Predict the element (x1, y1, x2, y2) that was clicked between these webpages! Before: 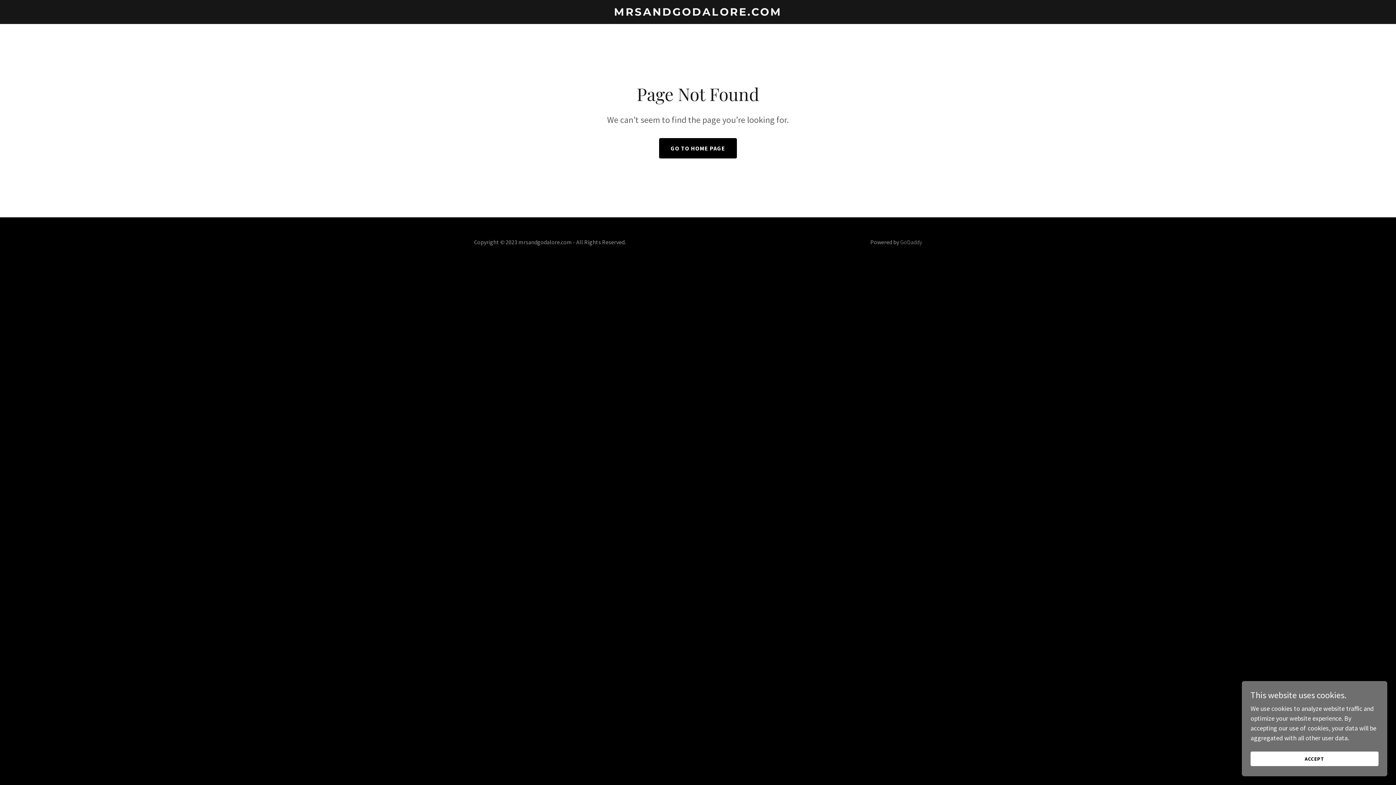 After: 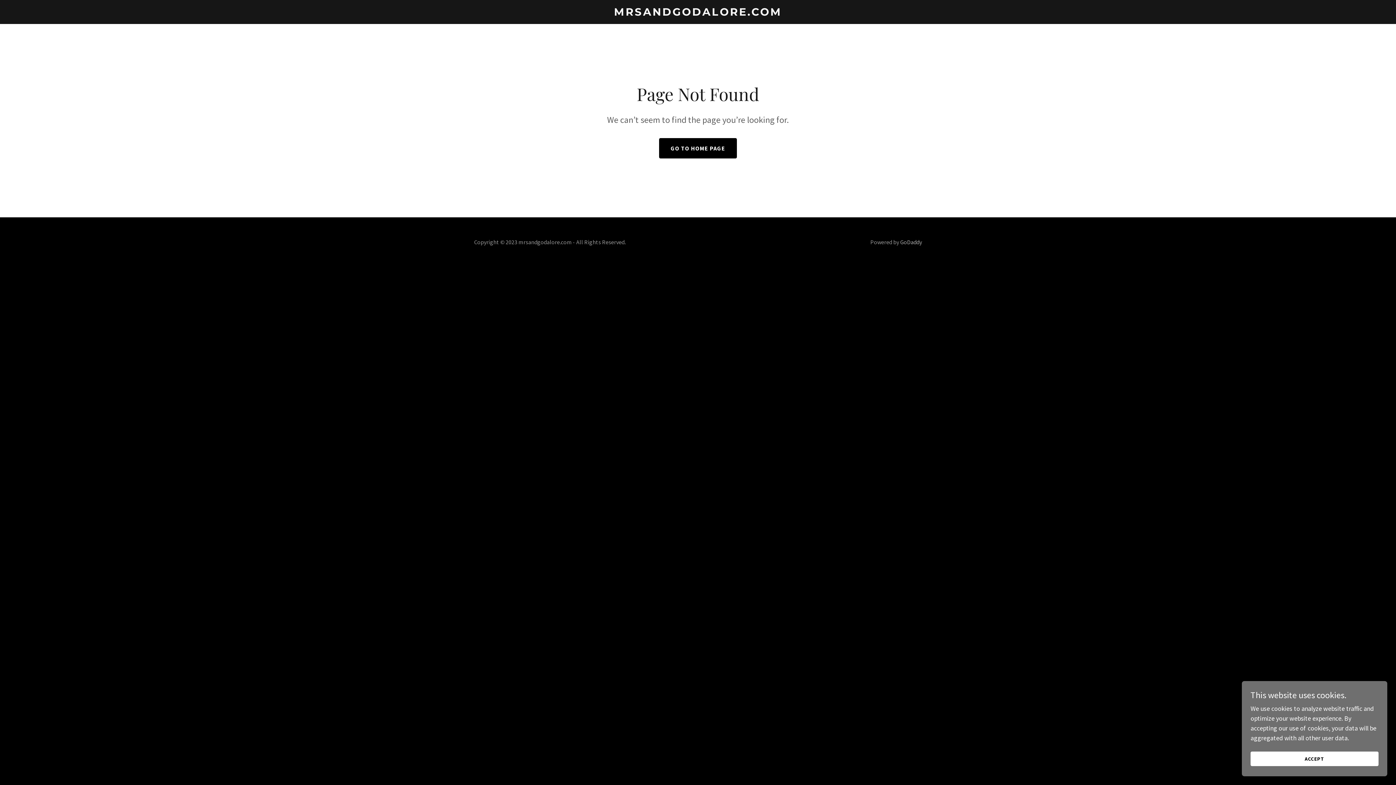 Action: bbox: (900, 238, 922, 245) label: GoDaddy